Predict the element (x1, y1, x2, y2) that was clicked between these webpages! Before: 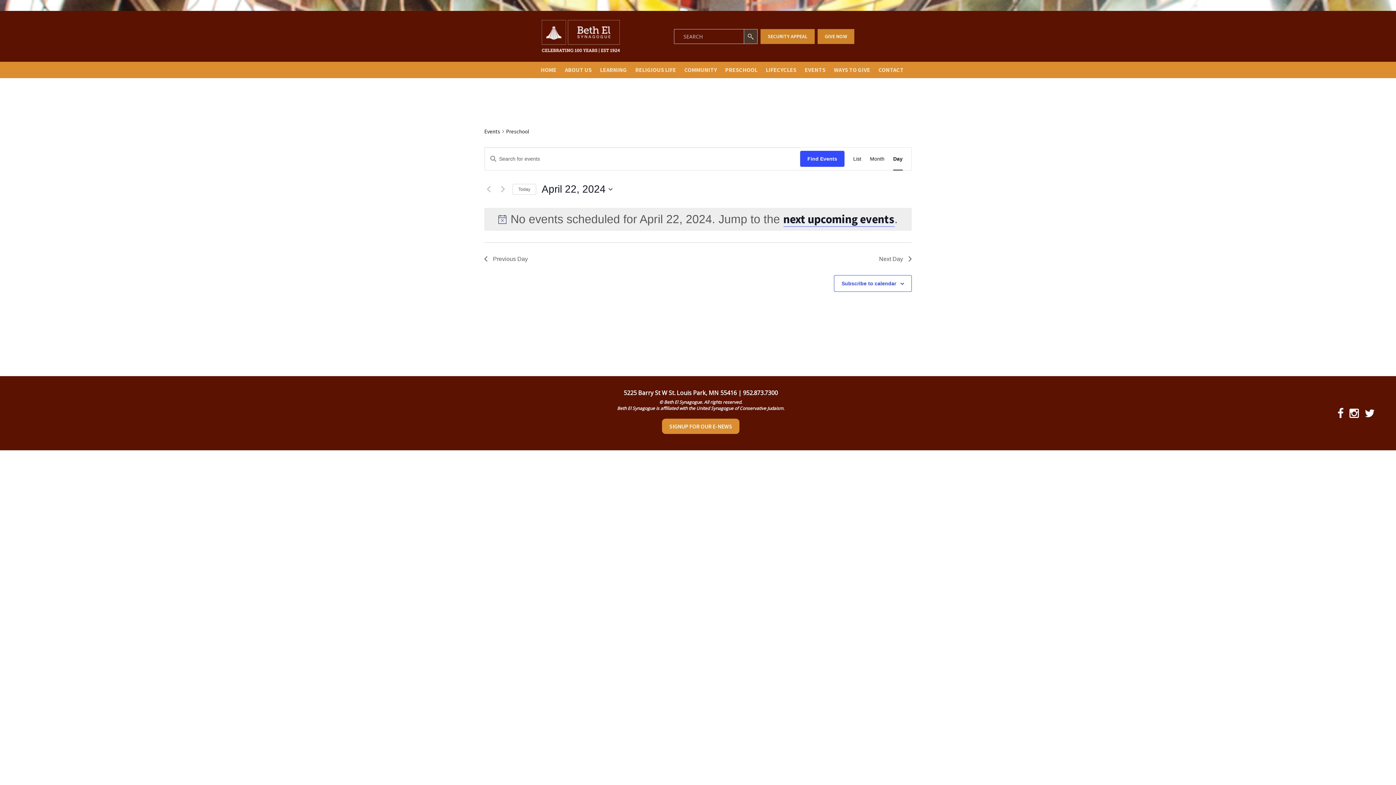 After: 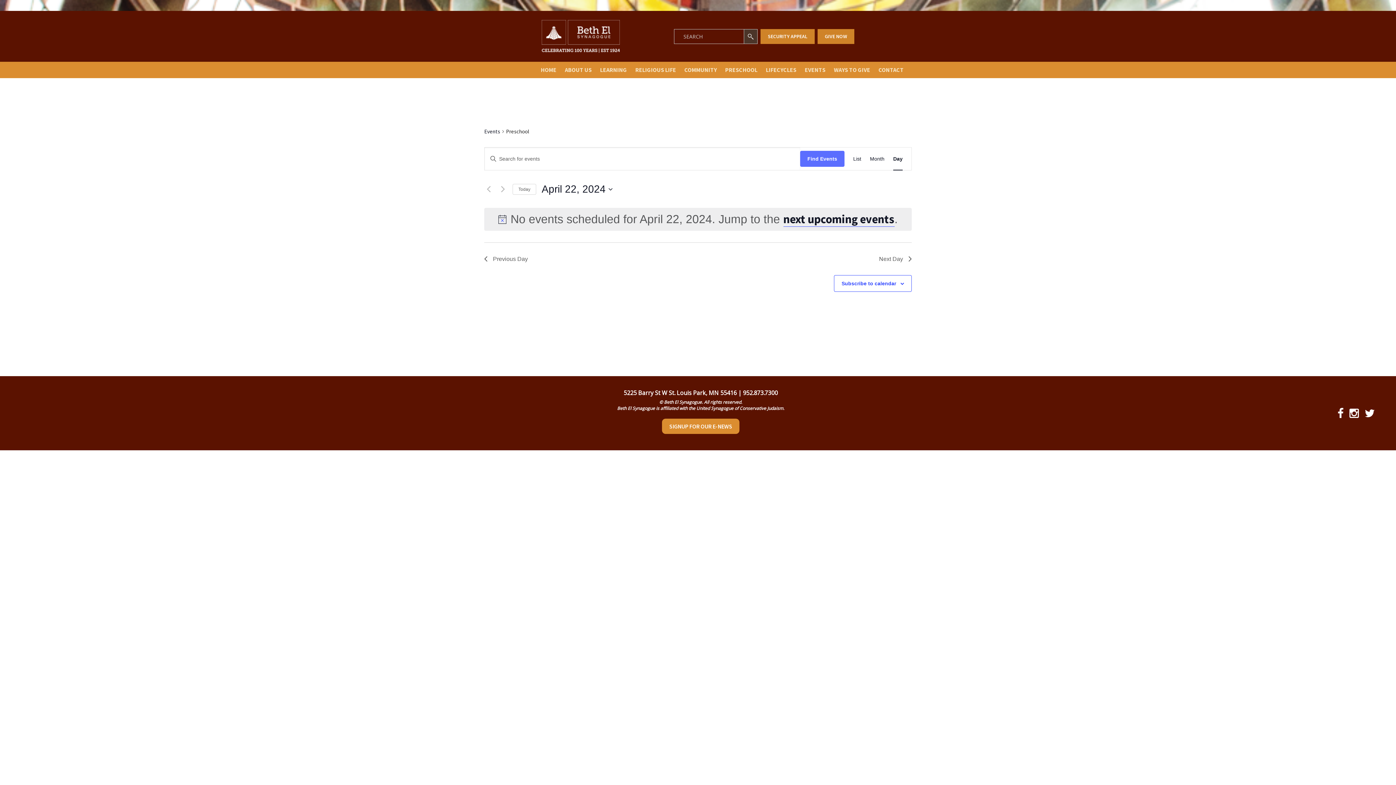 Action: label: Find Events bbox: (800, 150, 844, 166)